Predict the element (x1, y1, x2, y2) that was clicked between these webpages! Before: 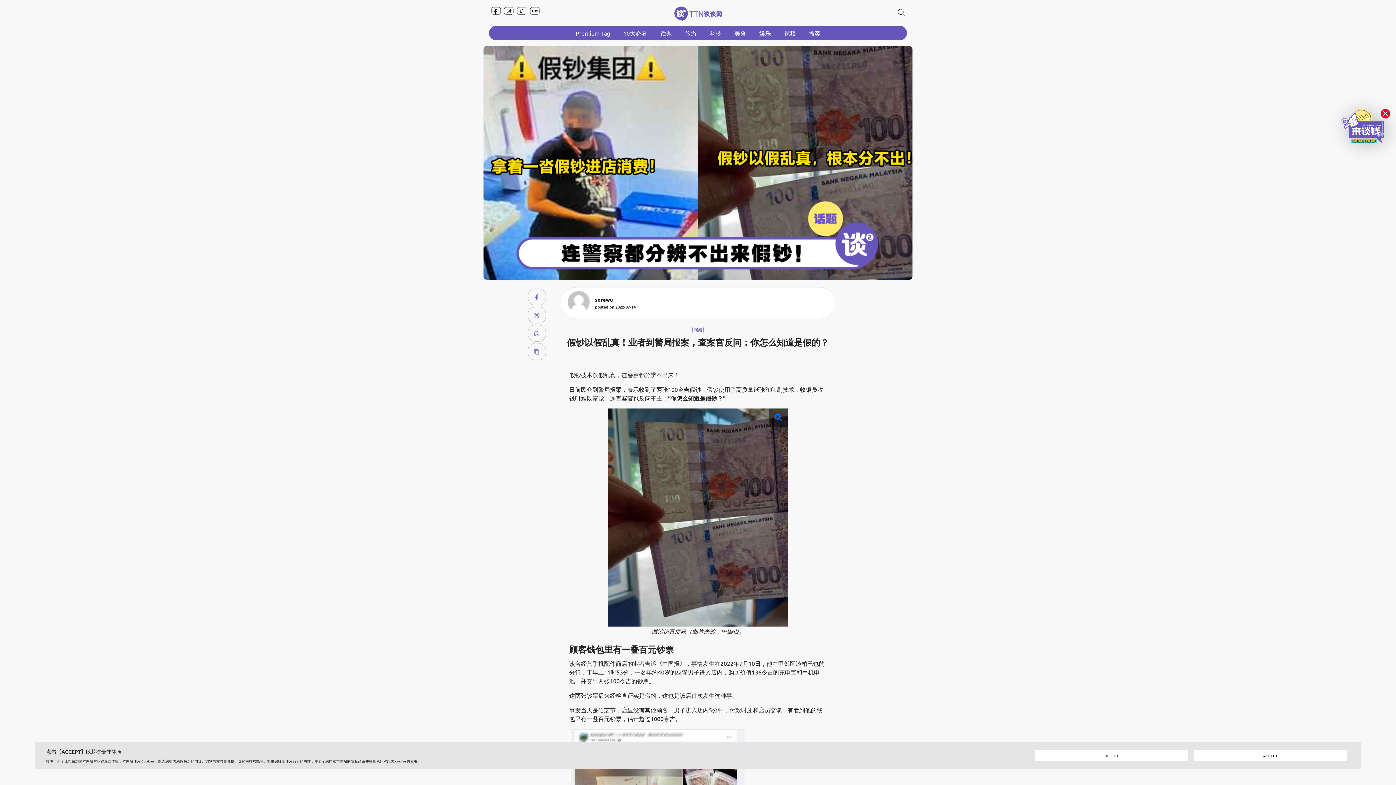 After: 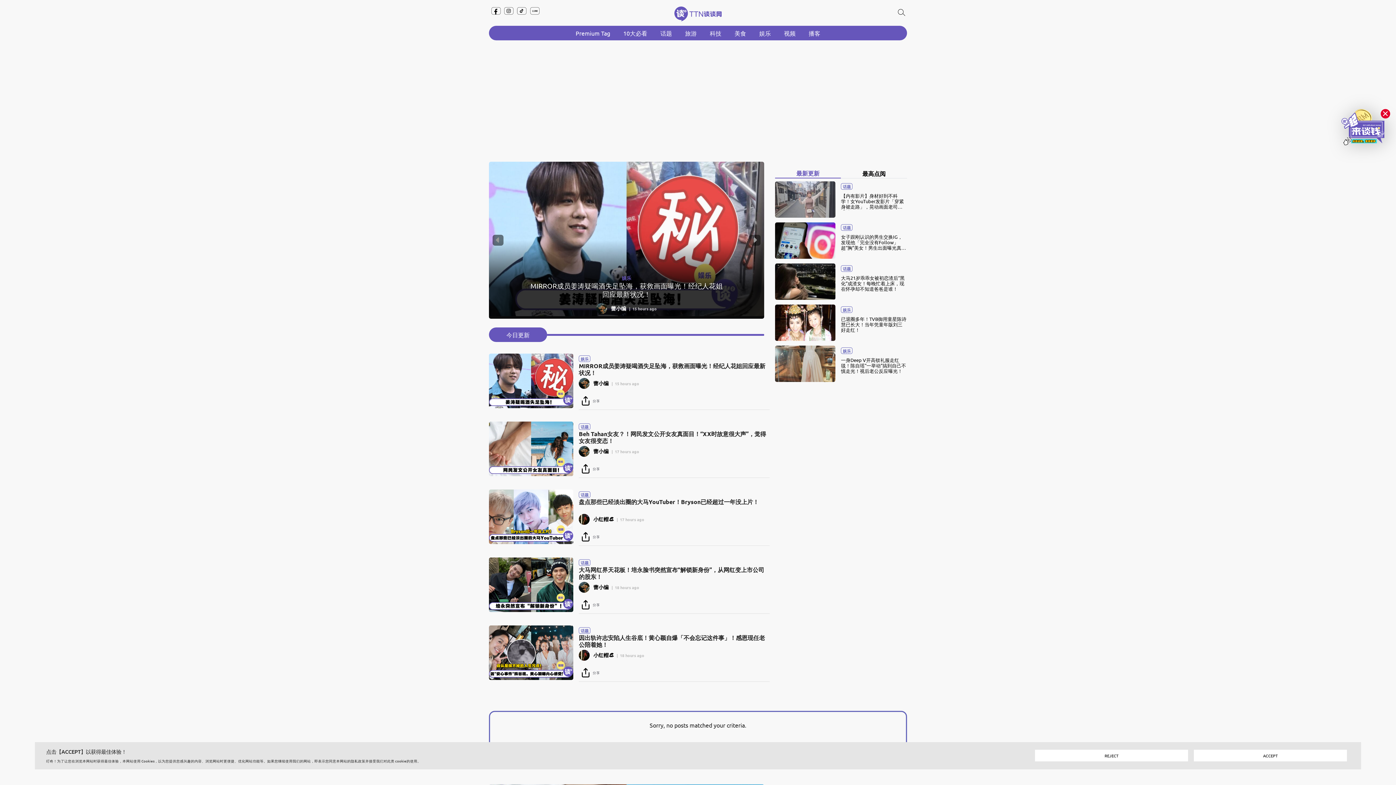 Action: bbox: (674, 6, 721, 21)